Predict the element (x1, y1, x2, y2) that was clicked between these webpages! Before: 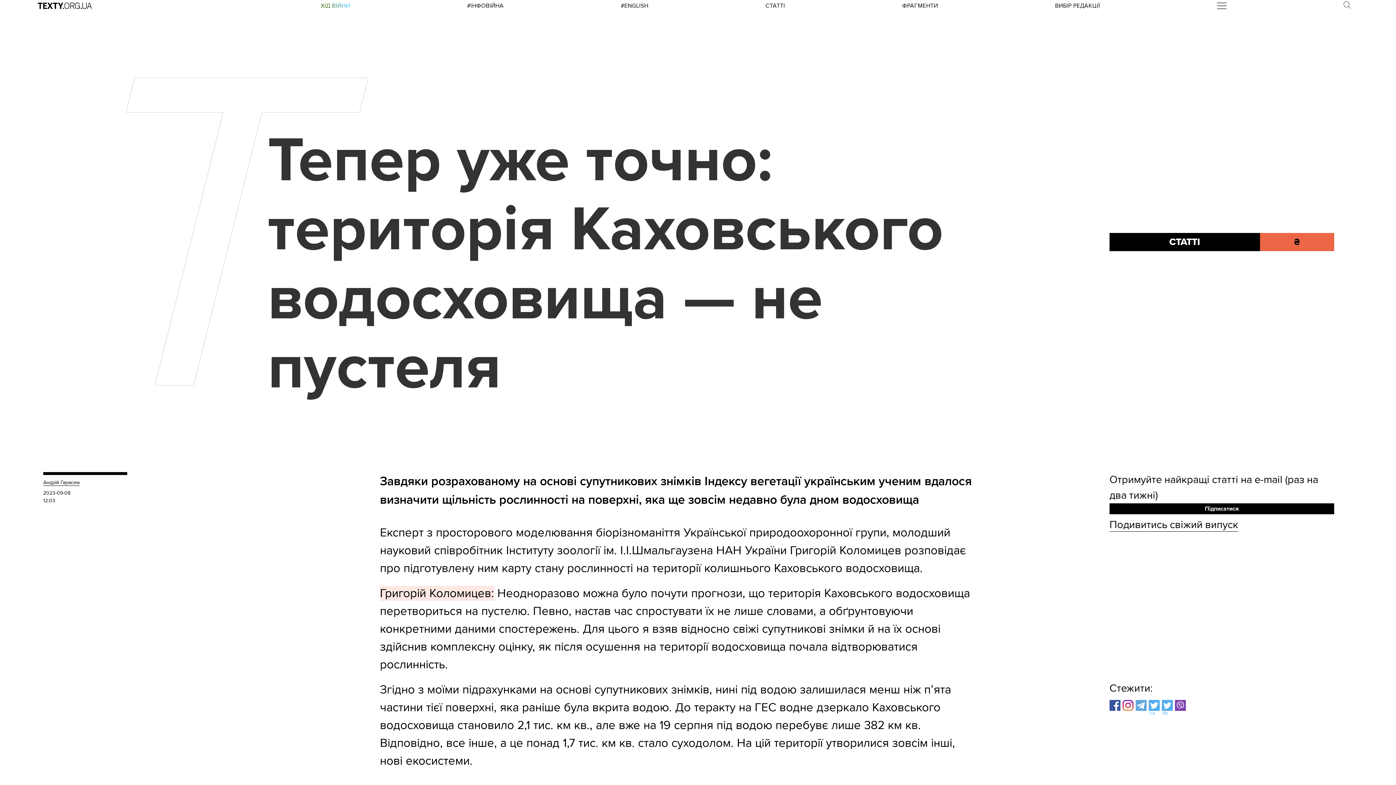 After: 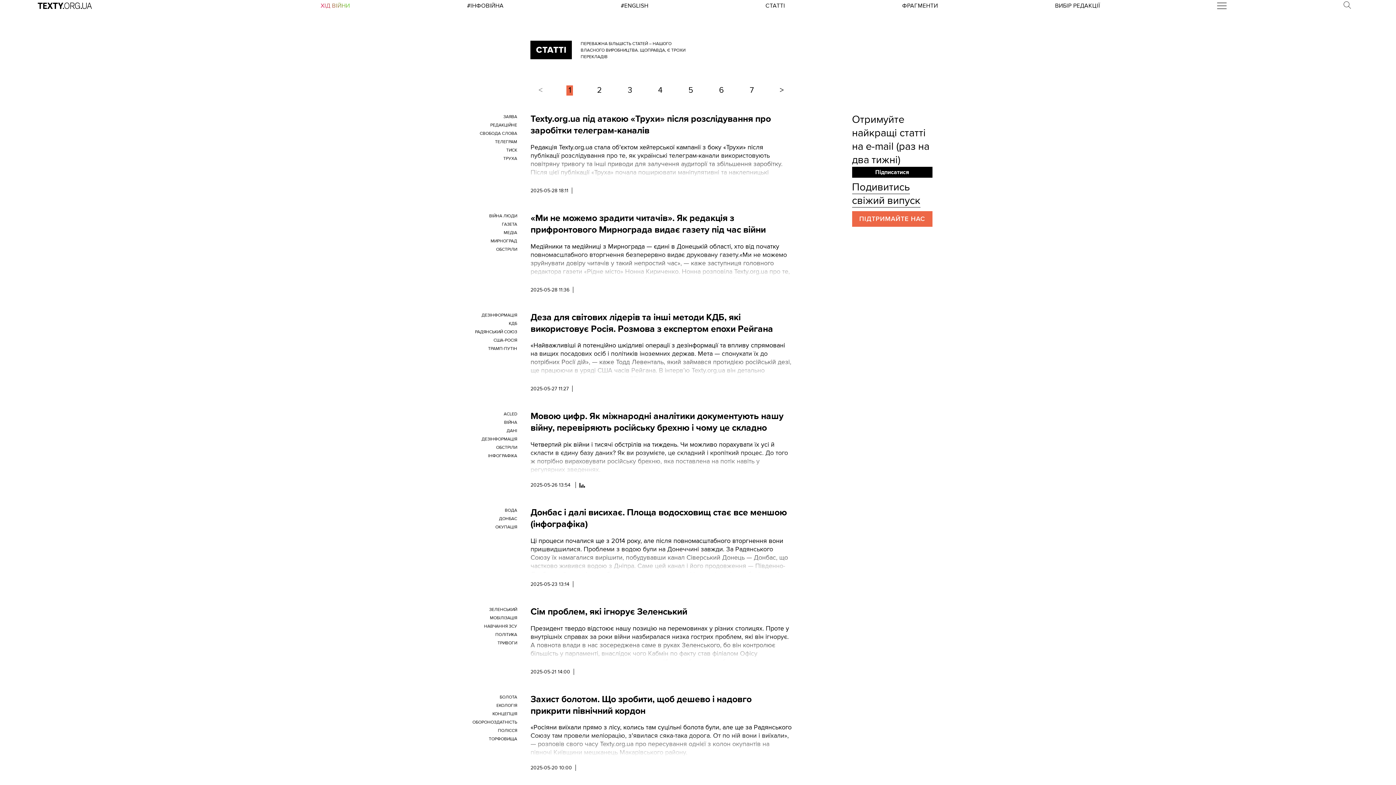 Action: label: СТАТТІ bbox: (1109, 232, 1260, 251)